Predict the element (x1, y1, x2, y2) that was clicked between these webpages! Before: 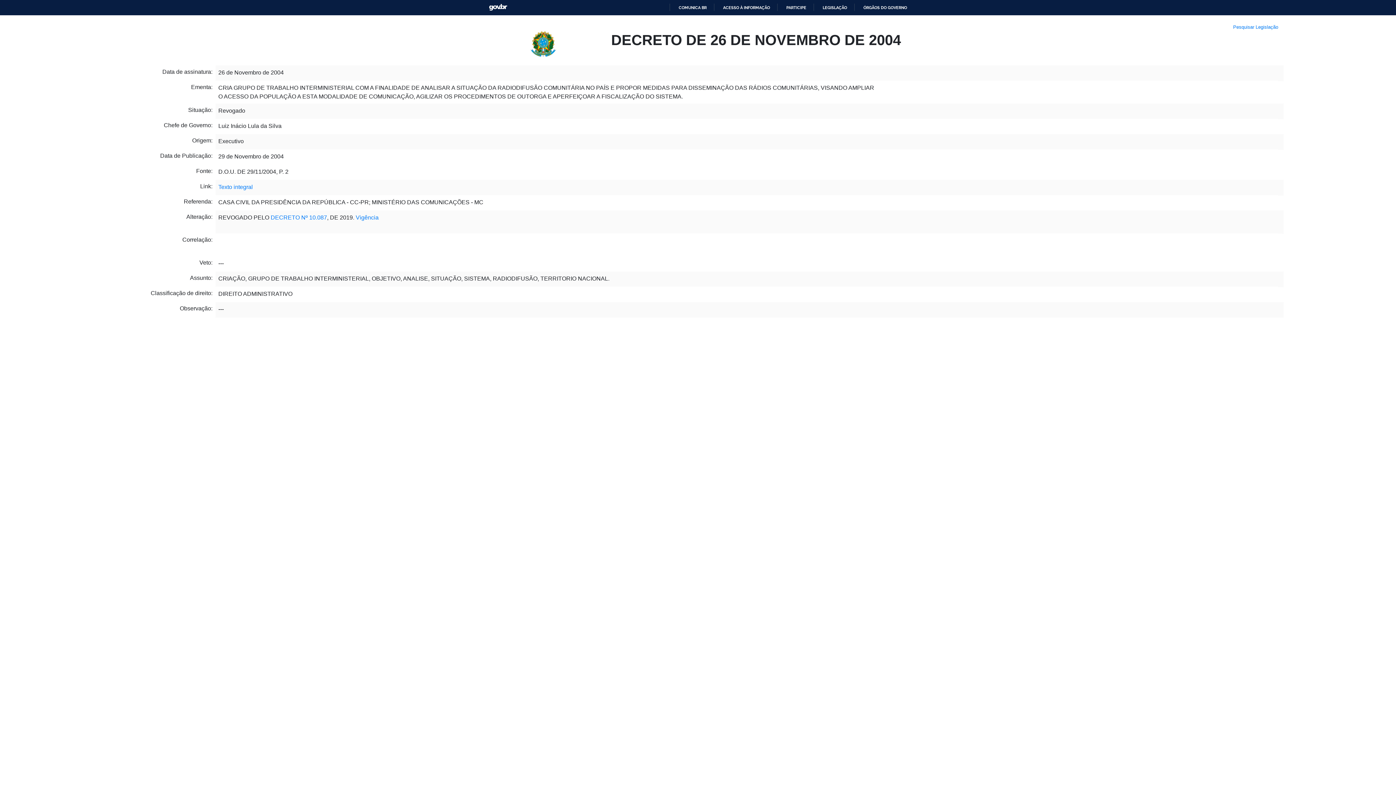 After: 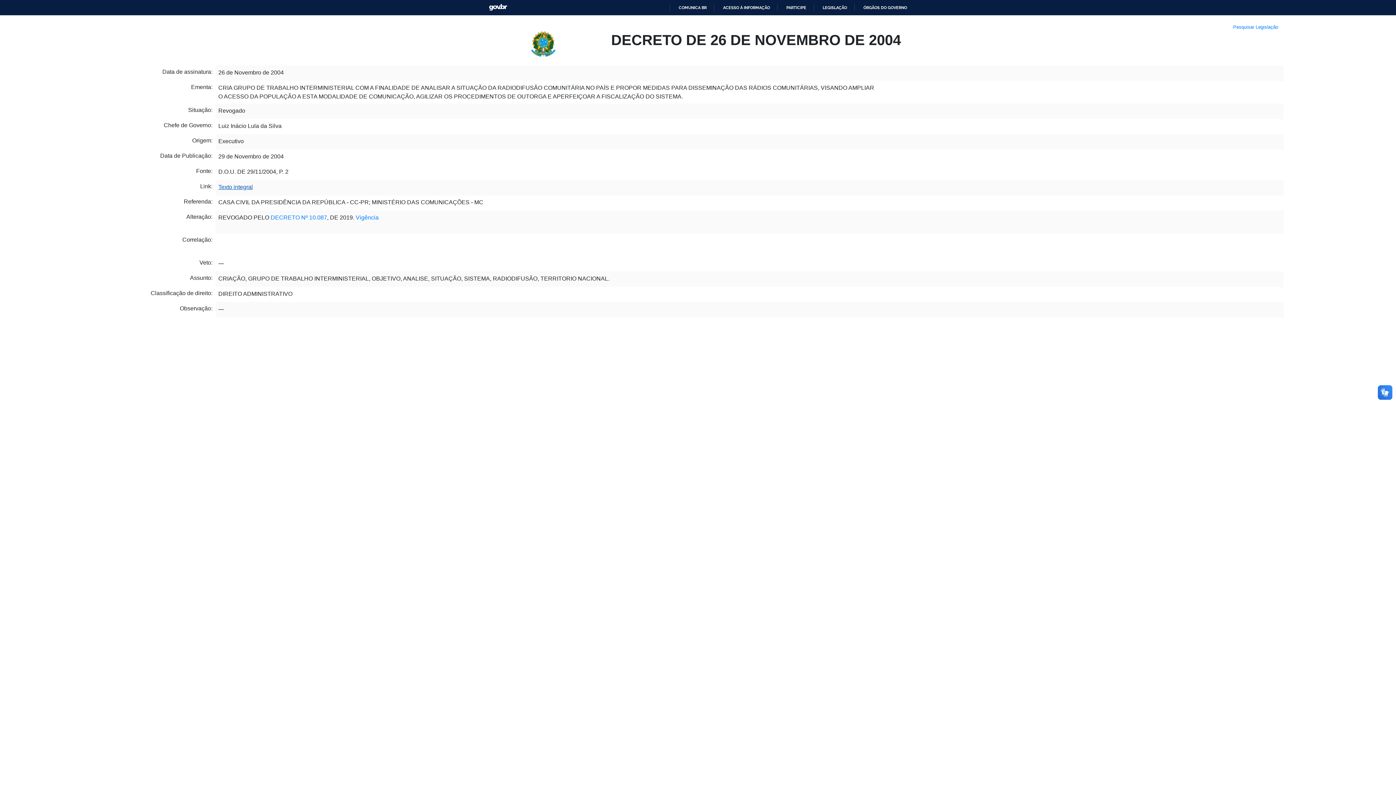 Action: label: Texto integral bbox: (218, 168, 252, 174)